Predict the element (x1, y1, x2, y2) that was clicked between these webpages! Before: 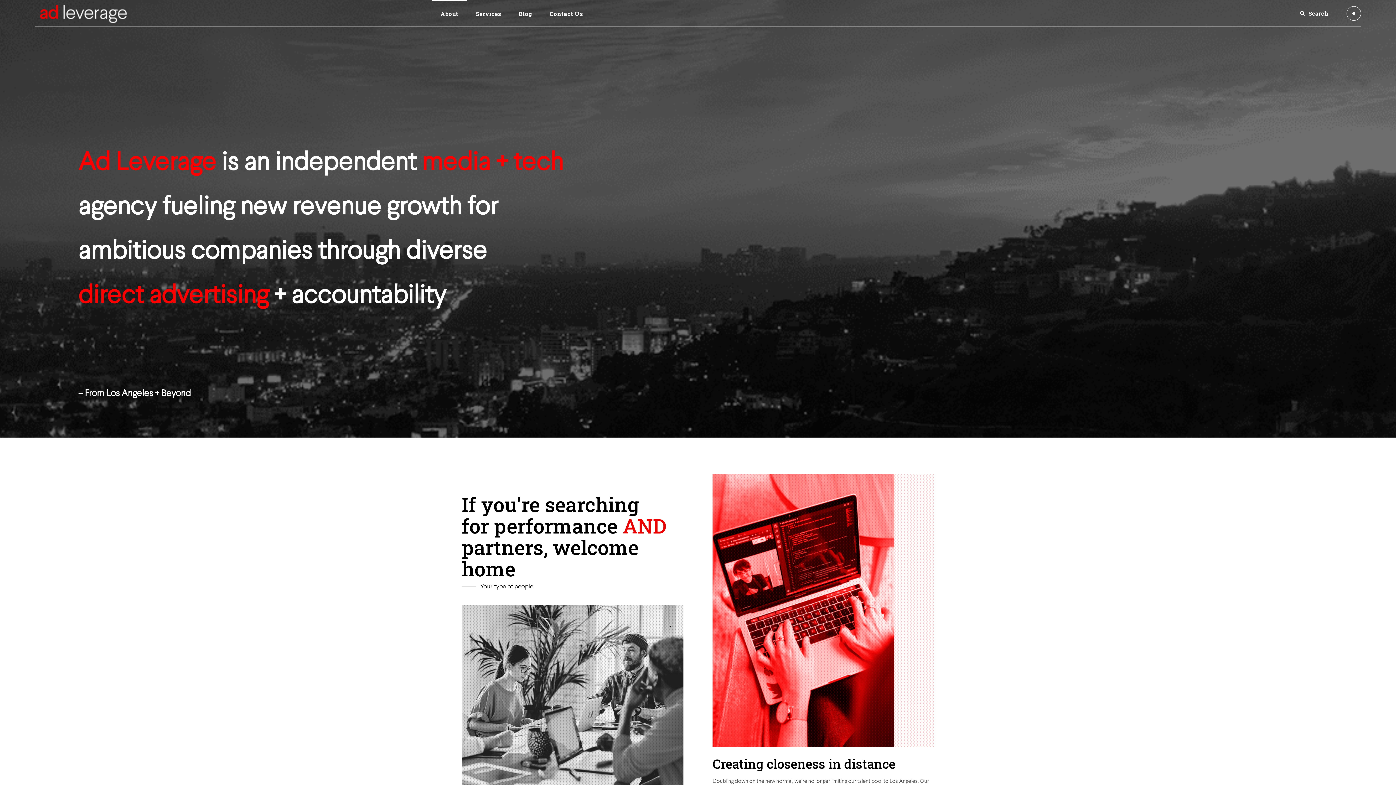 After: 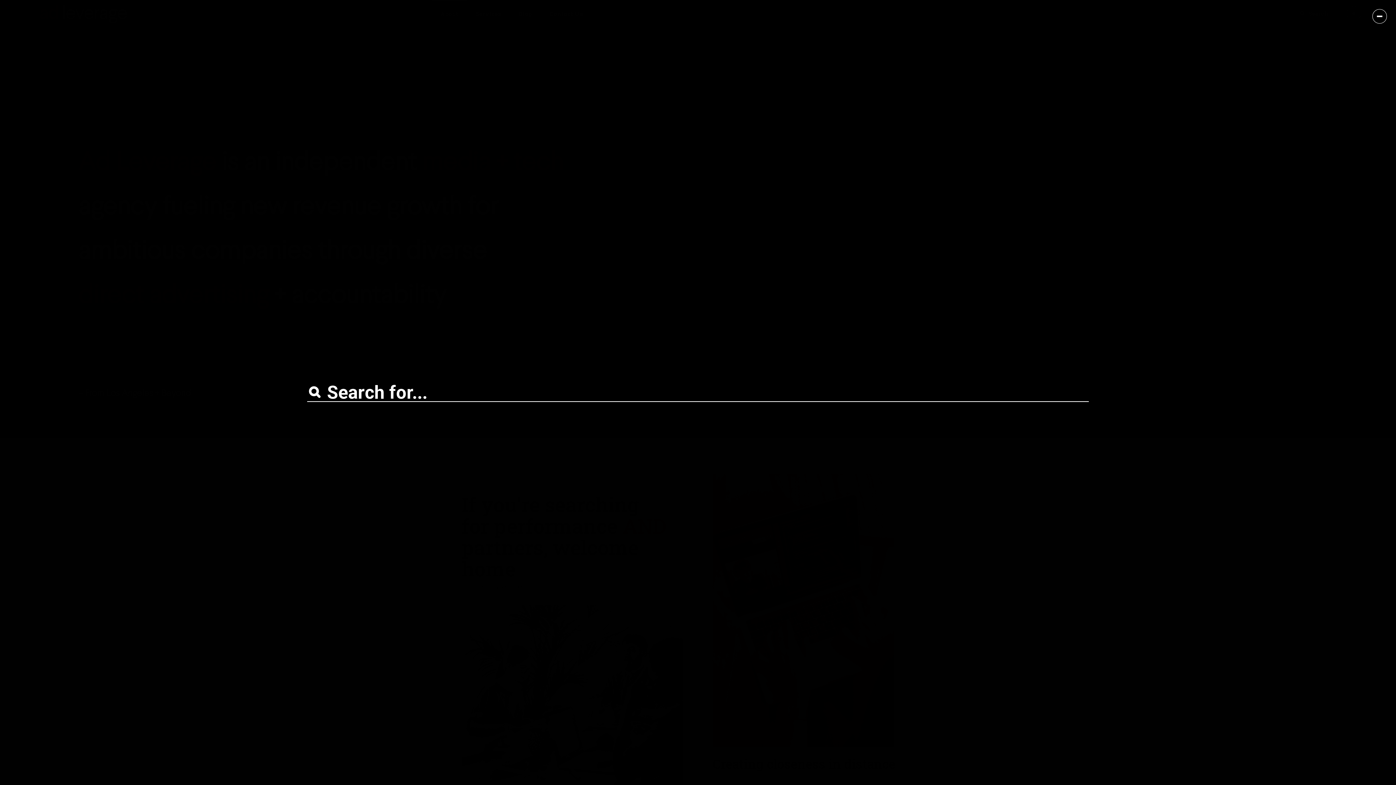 Action: bbox: (1300, 10, 1328, 16) label:  Search